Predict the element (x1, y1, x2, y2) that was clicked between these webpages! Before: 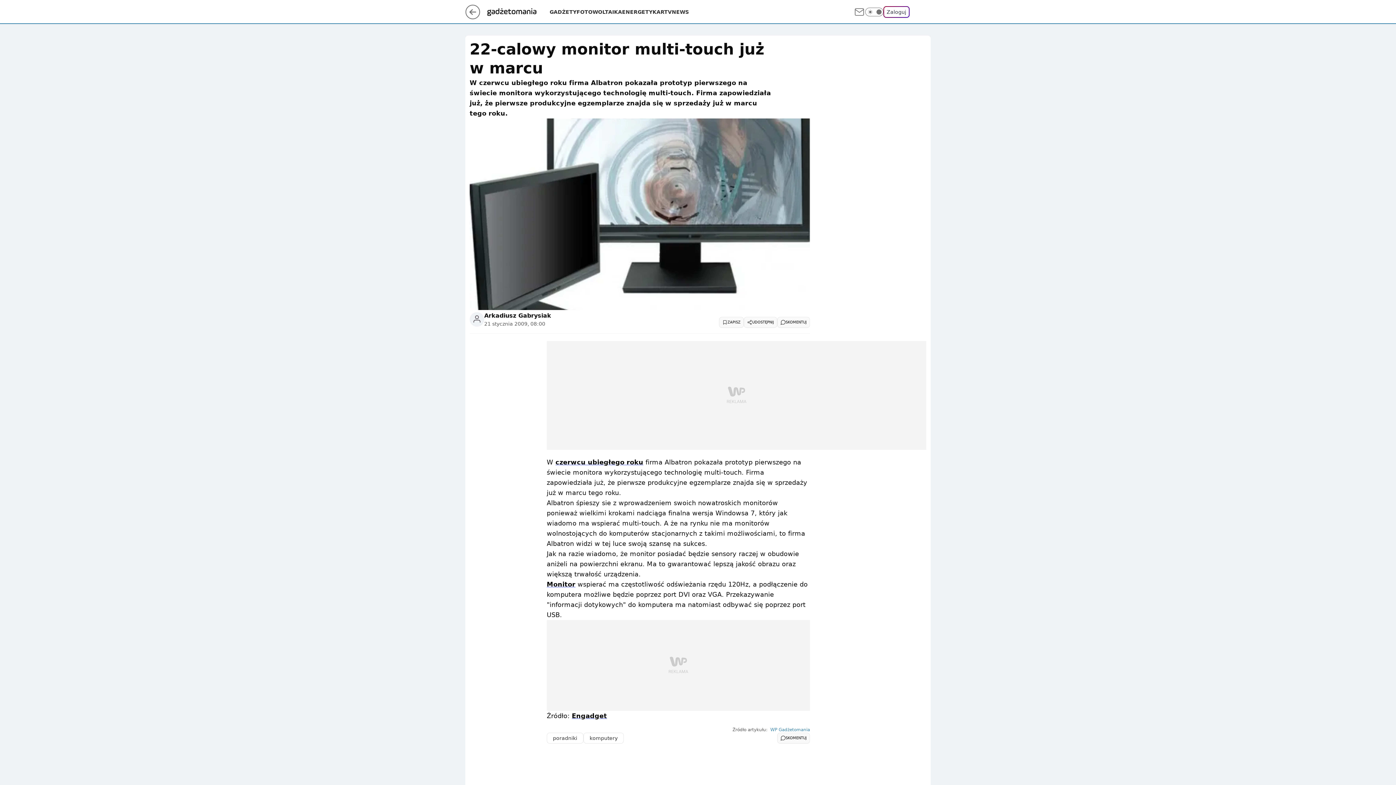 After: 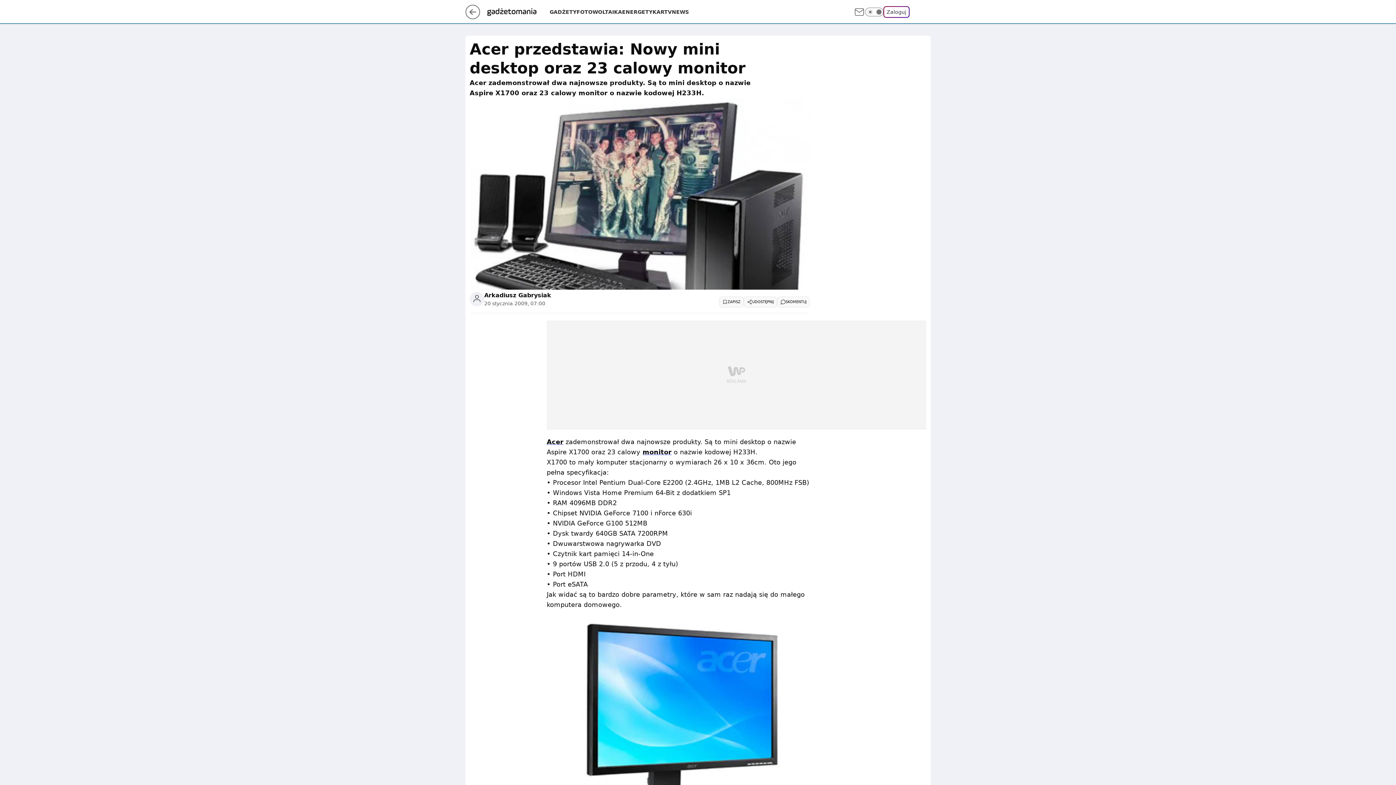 Action: label: Monitor bbox: (546, 580, 575, 588)